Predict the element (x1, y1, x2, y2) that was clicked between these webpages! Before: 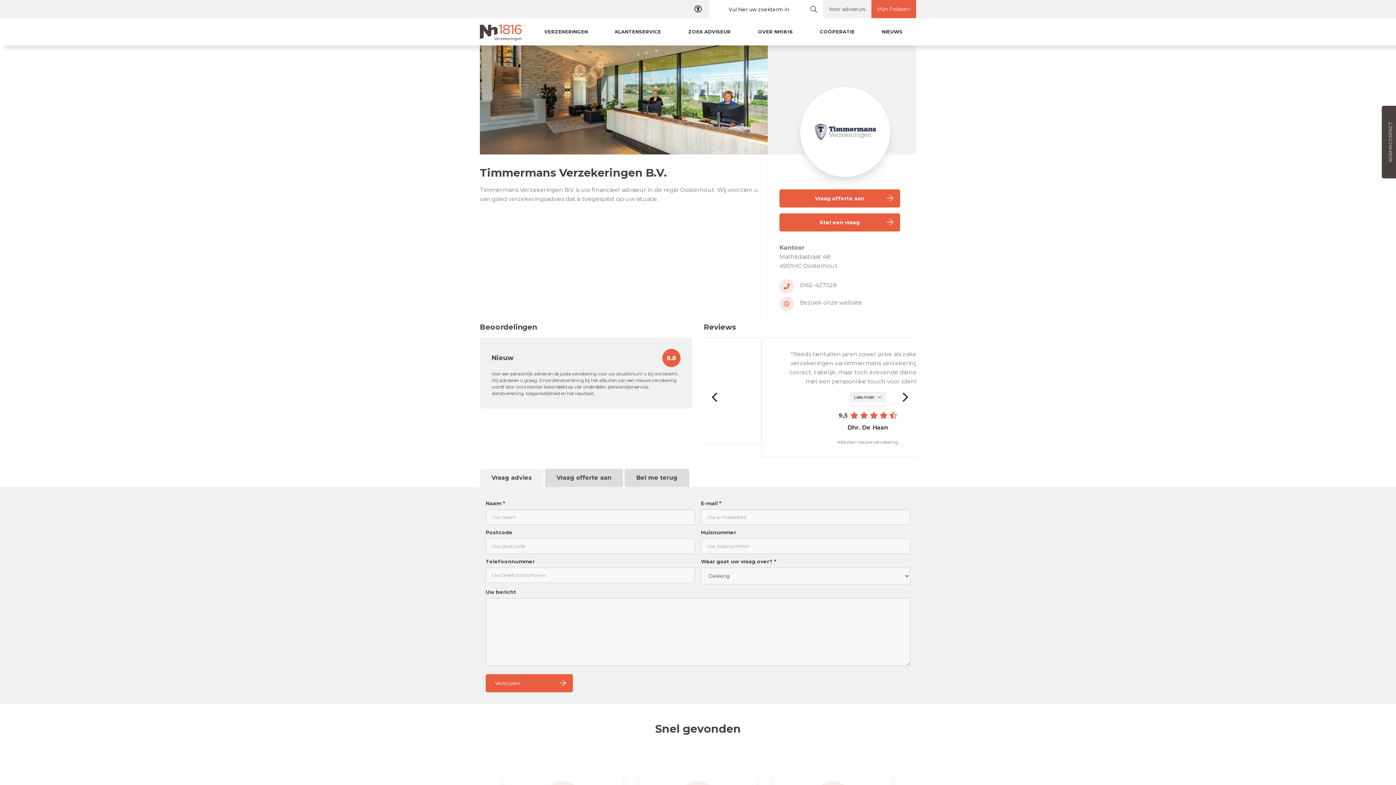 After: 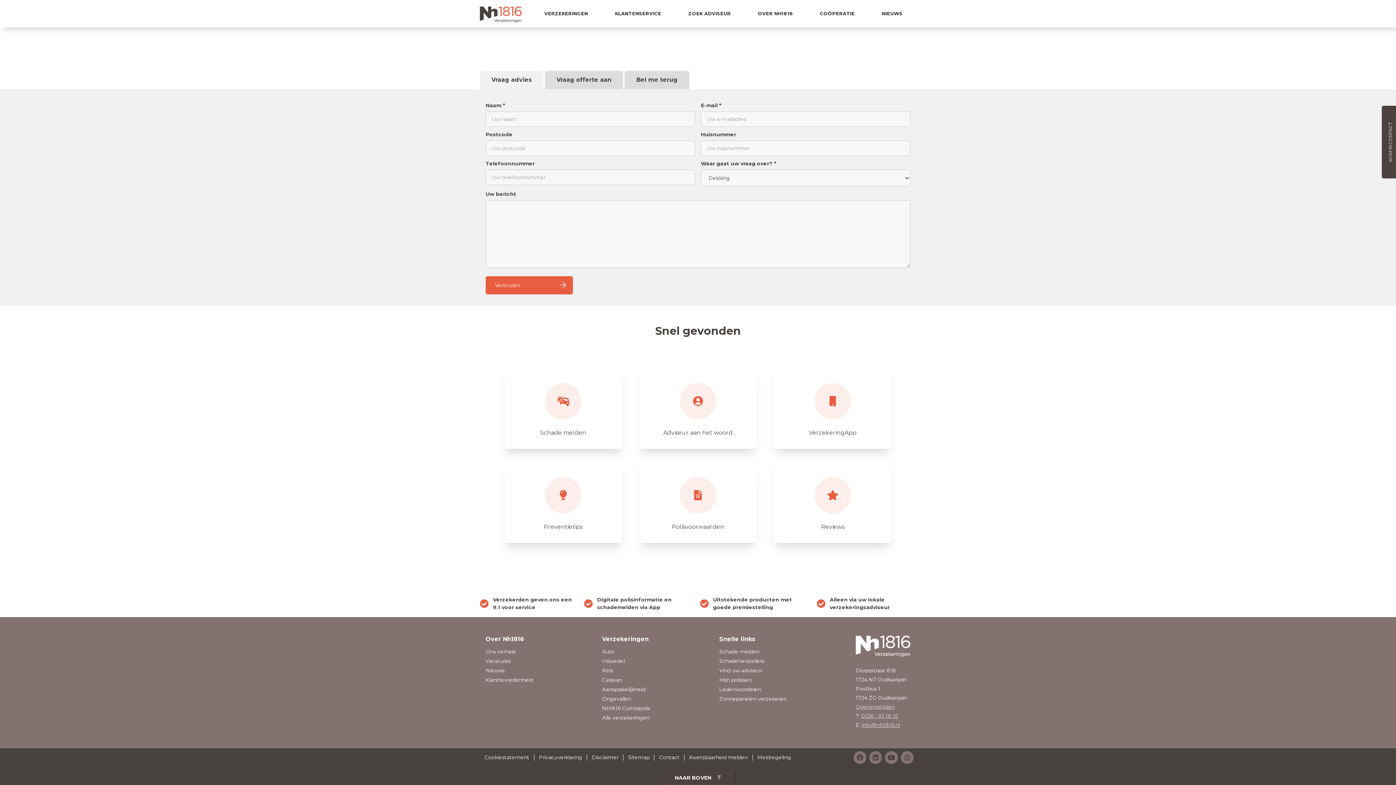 Action: bbox: (779, 213, 900, 231) label: Stel een vraag